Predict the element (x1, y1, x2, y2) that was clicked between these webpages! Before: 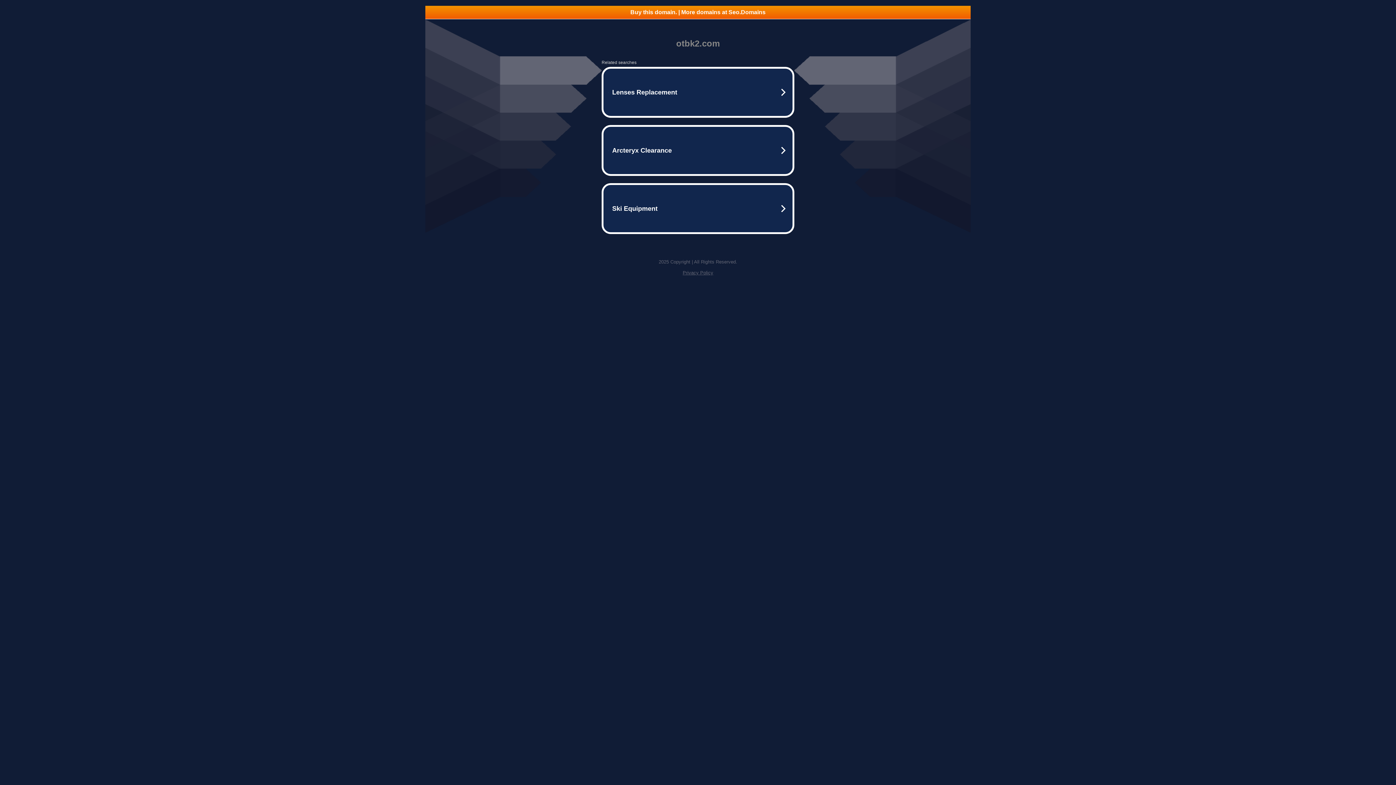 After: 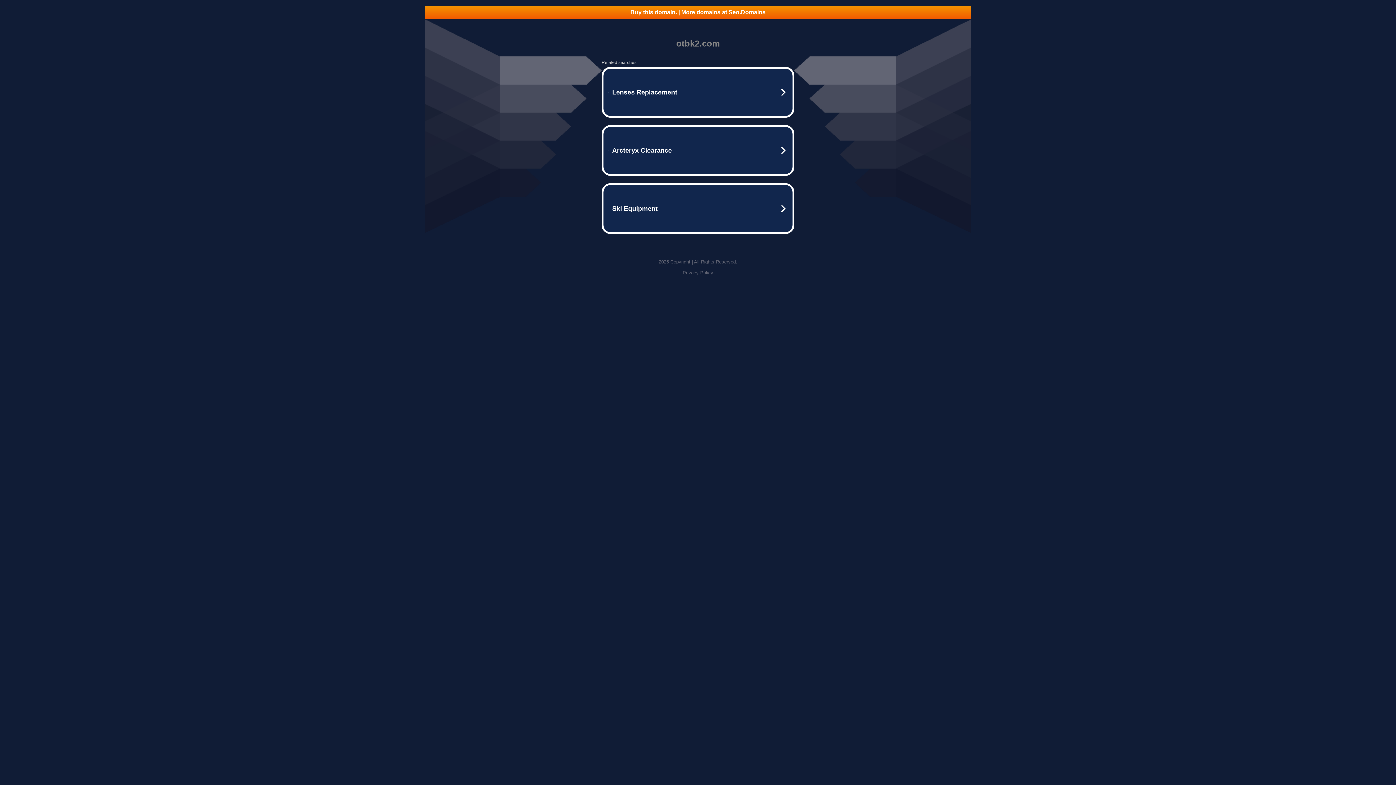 Action: bbox: (425, 5, 970, 18) label: Buy this domain. | More domains at Seo.Domains